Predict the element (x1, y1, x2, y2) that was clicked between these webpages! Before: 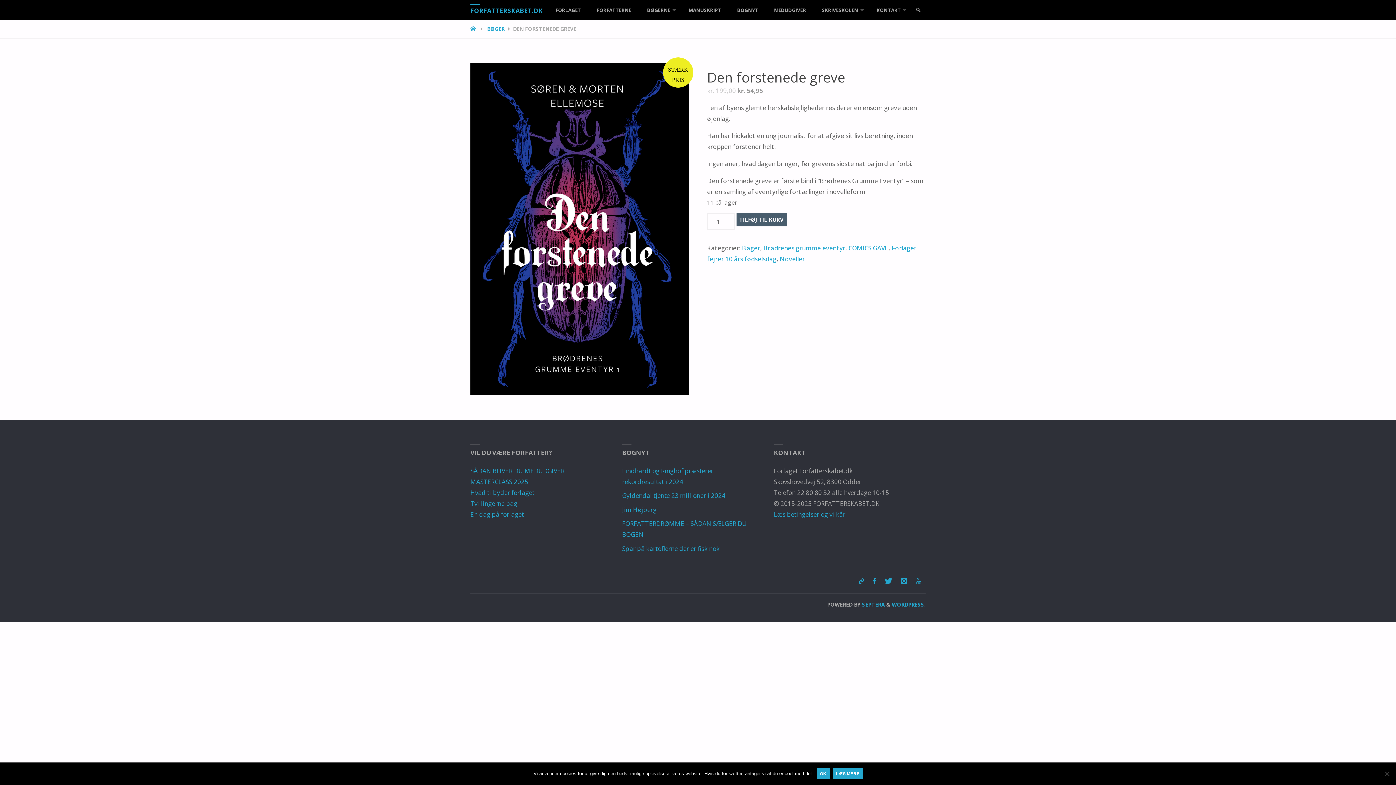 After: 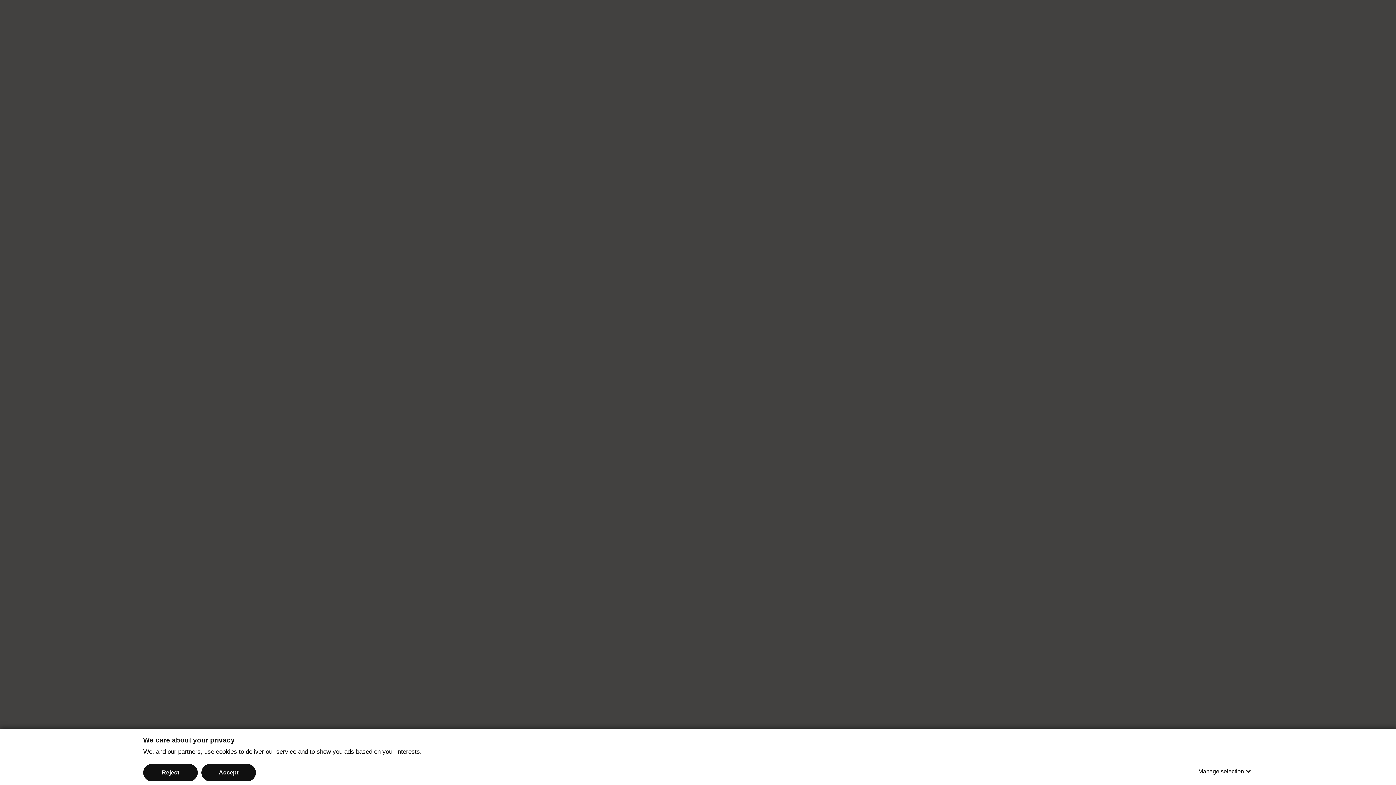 Action: bbox: (854, 576, 868, 587)